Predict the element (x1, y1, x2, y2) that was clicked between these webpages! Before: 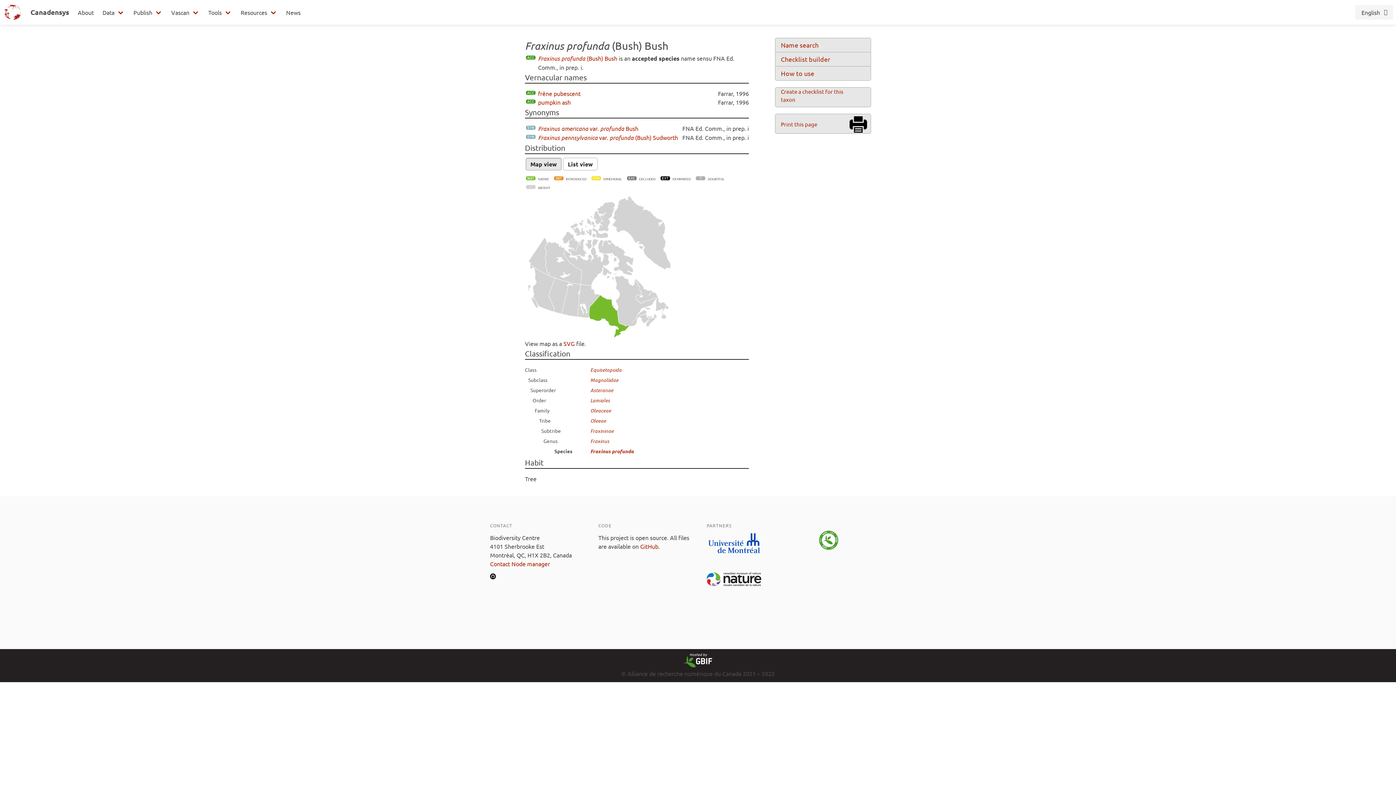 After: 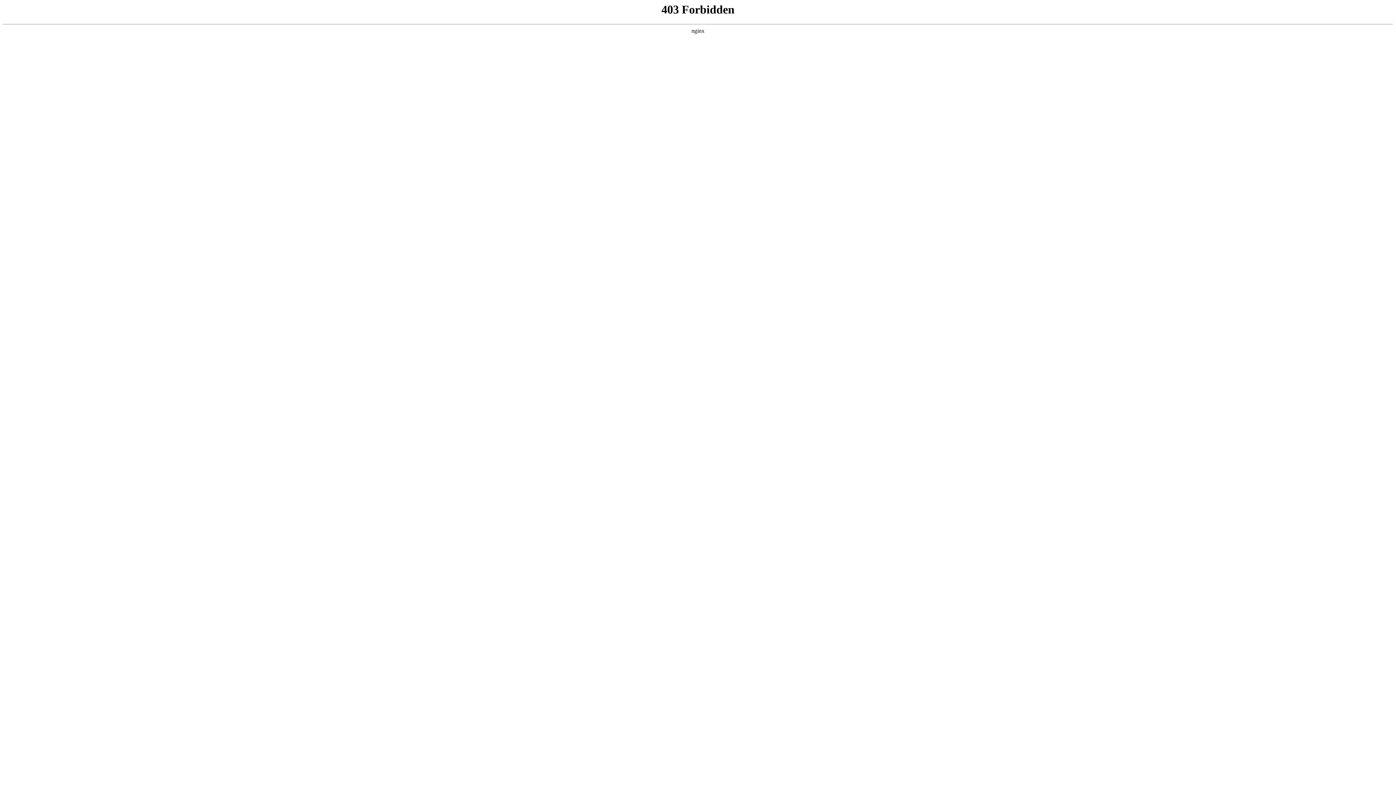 Action: bbox: (706, 597, 761, 604)